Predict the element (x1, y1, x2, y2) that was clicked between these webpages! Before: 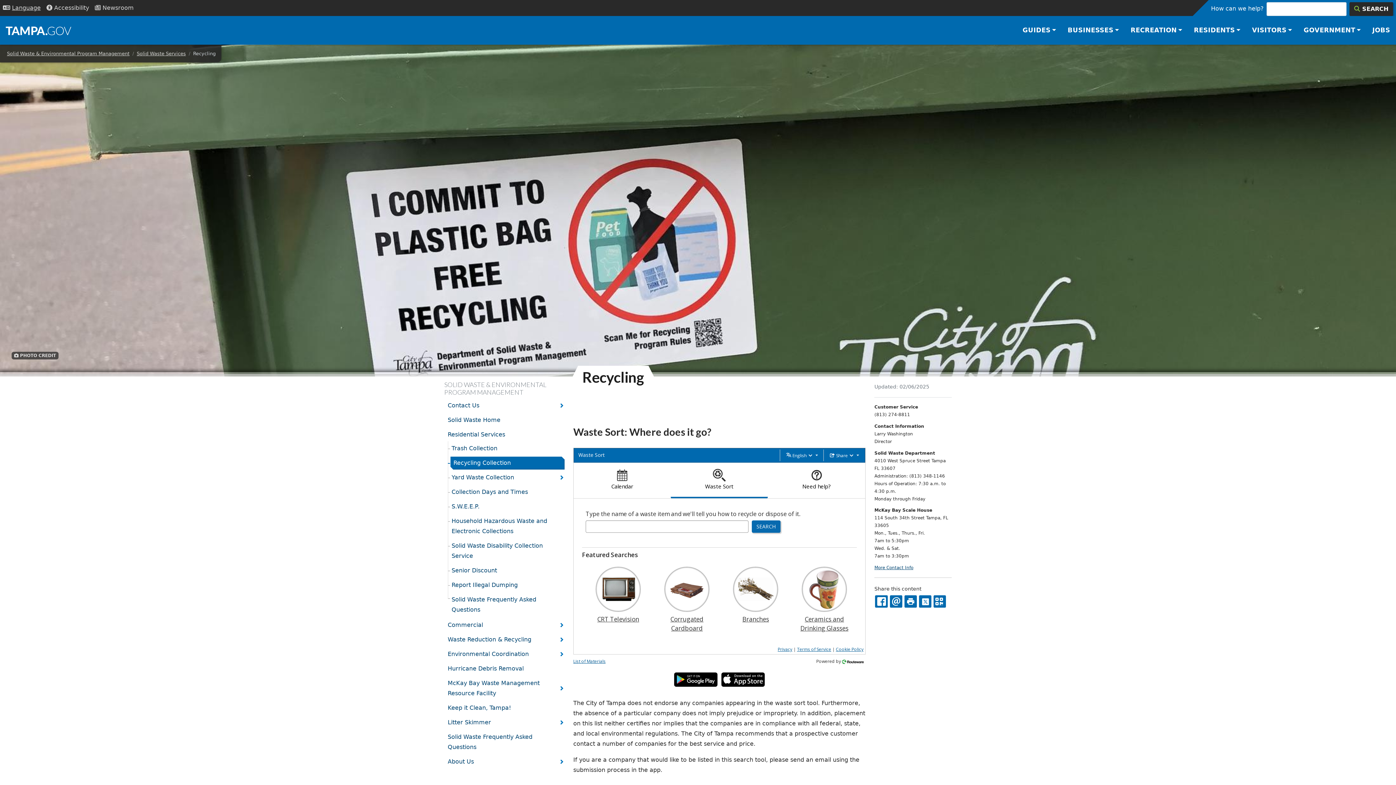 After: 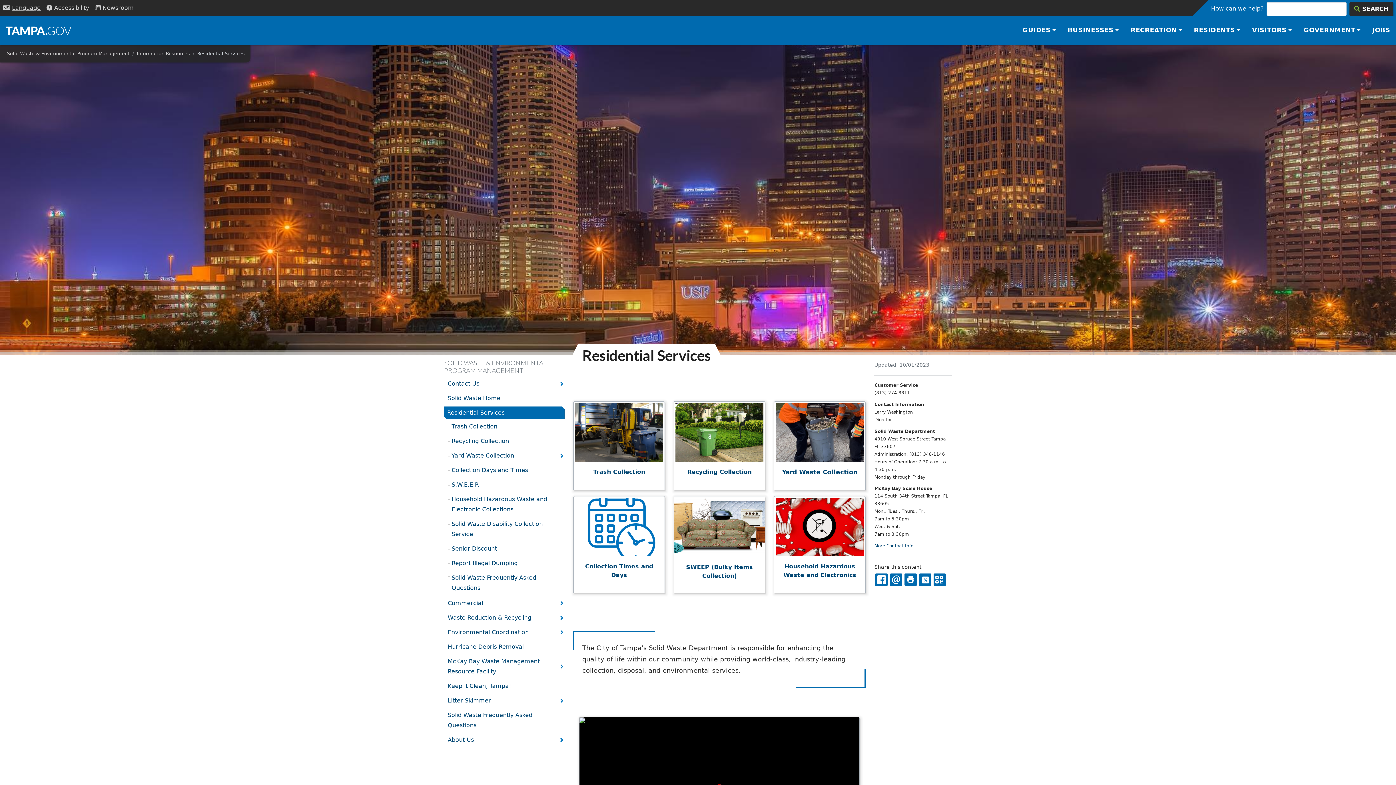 Action: bbox: (444, 428, 564, 441) label: Residential Services